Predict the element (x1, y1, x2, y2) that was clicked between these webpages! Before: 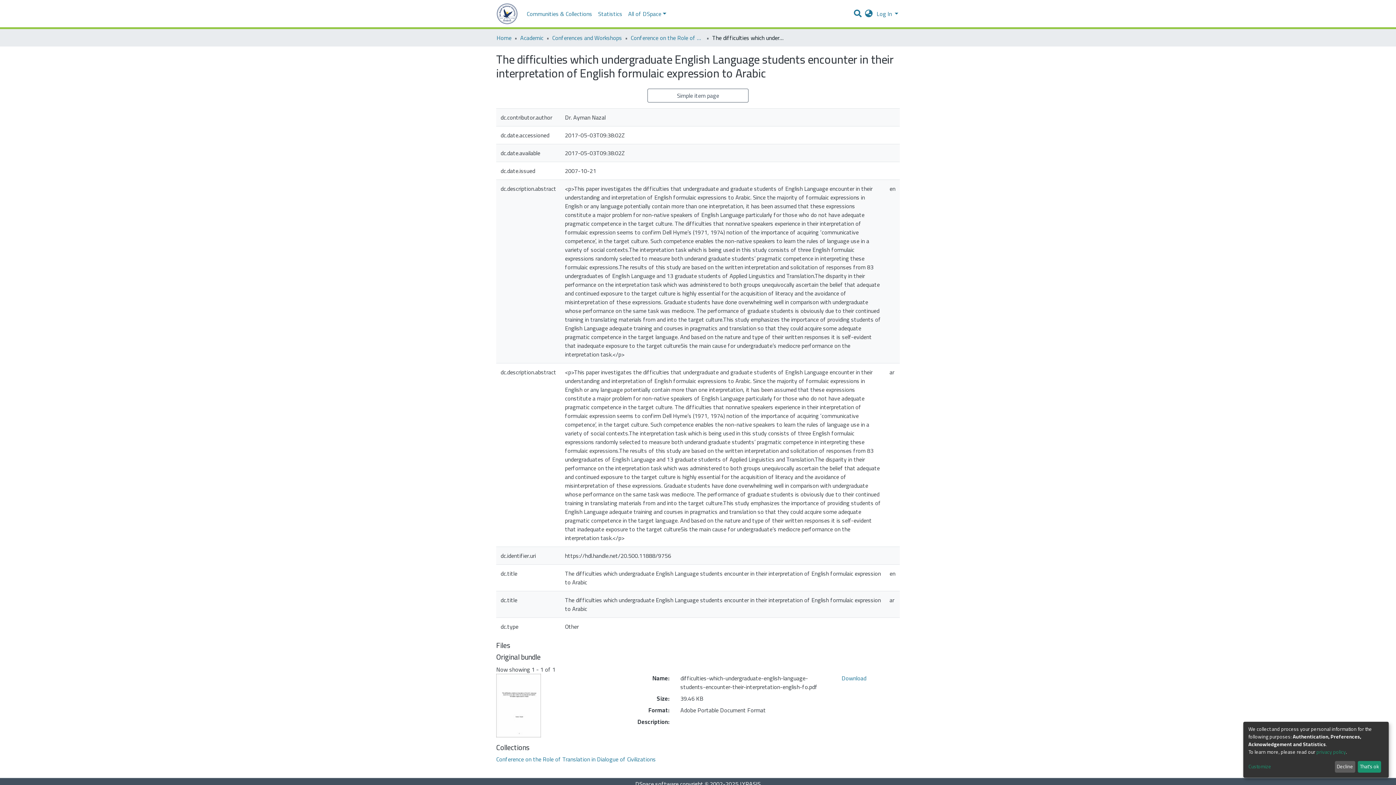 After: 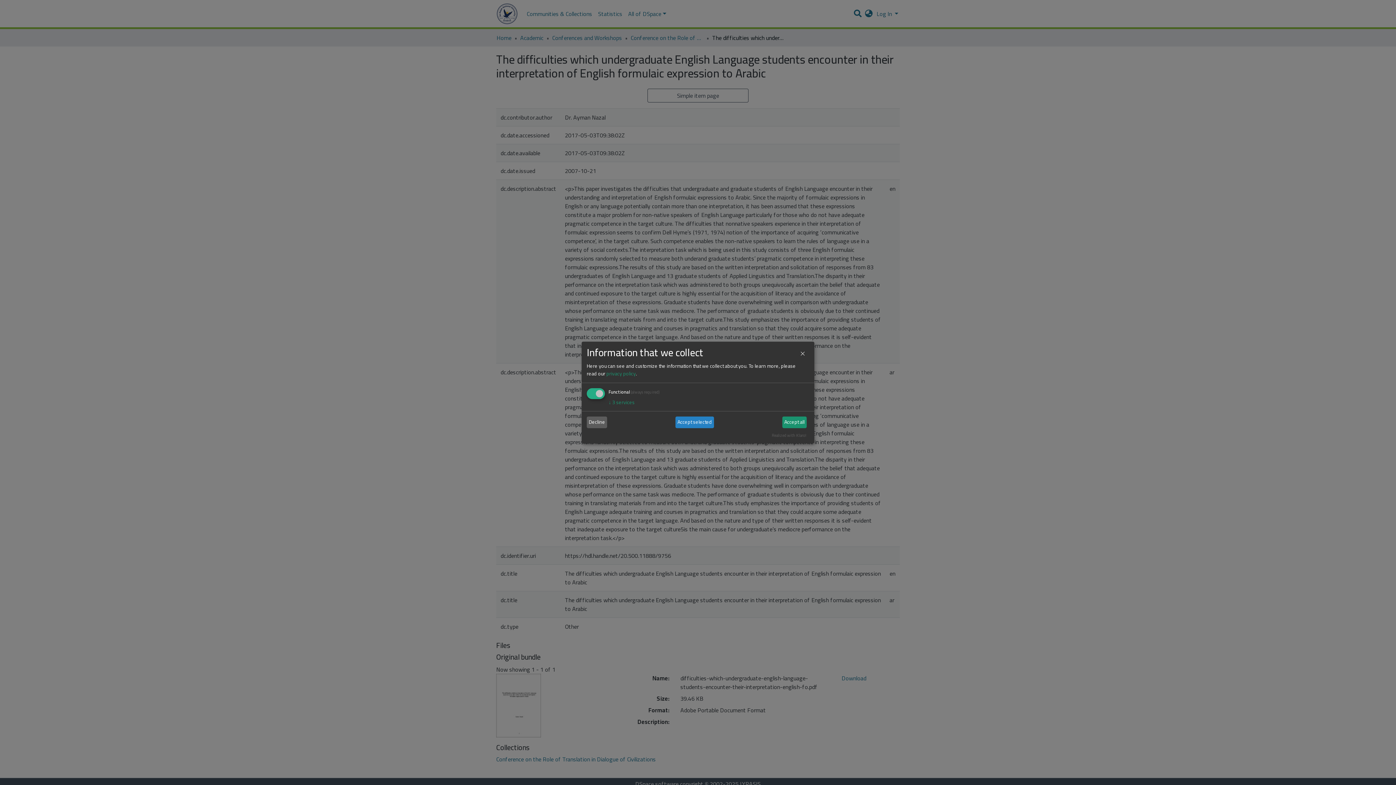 Action: label: Customize bbox: (1248, 763, 1332, 771)